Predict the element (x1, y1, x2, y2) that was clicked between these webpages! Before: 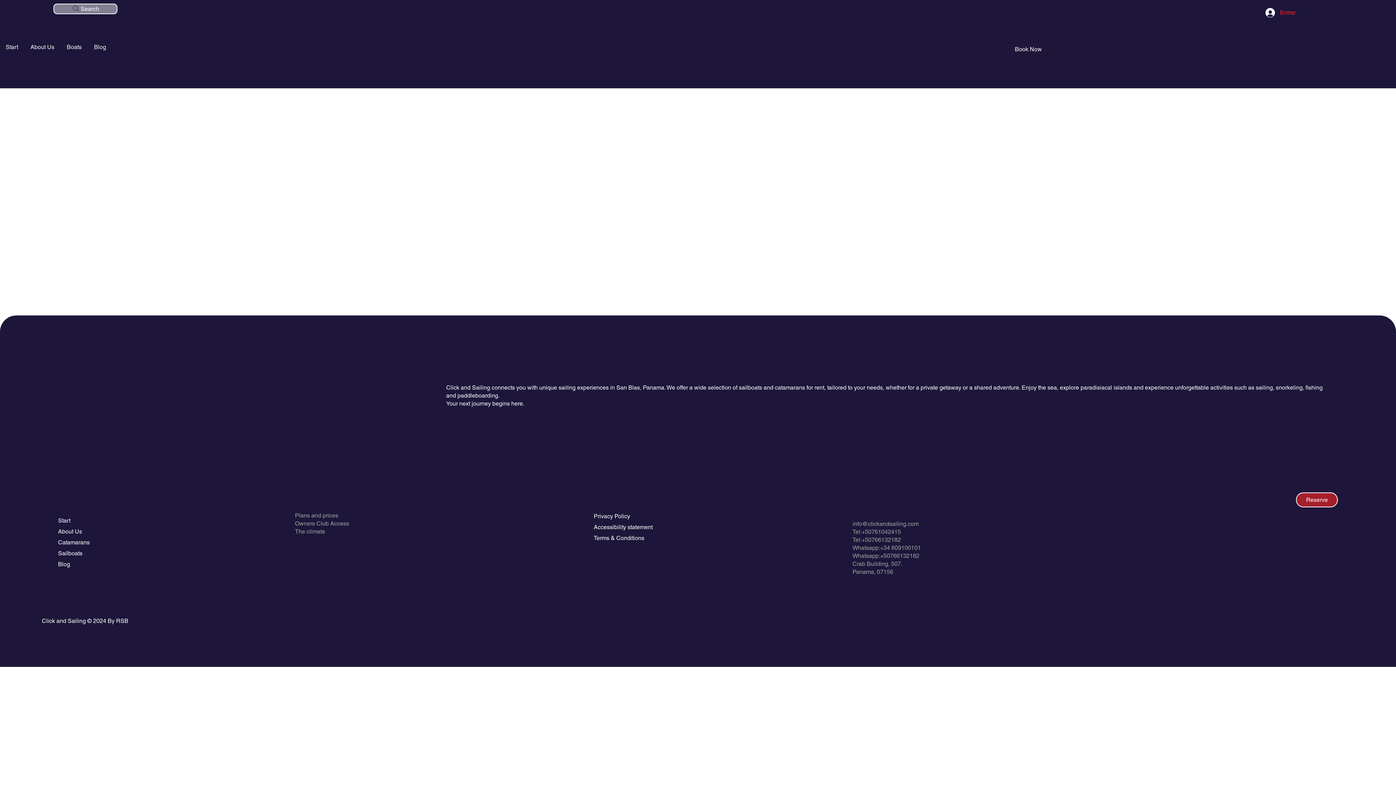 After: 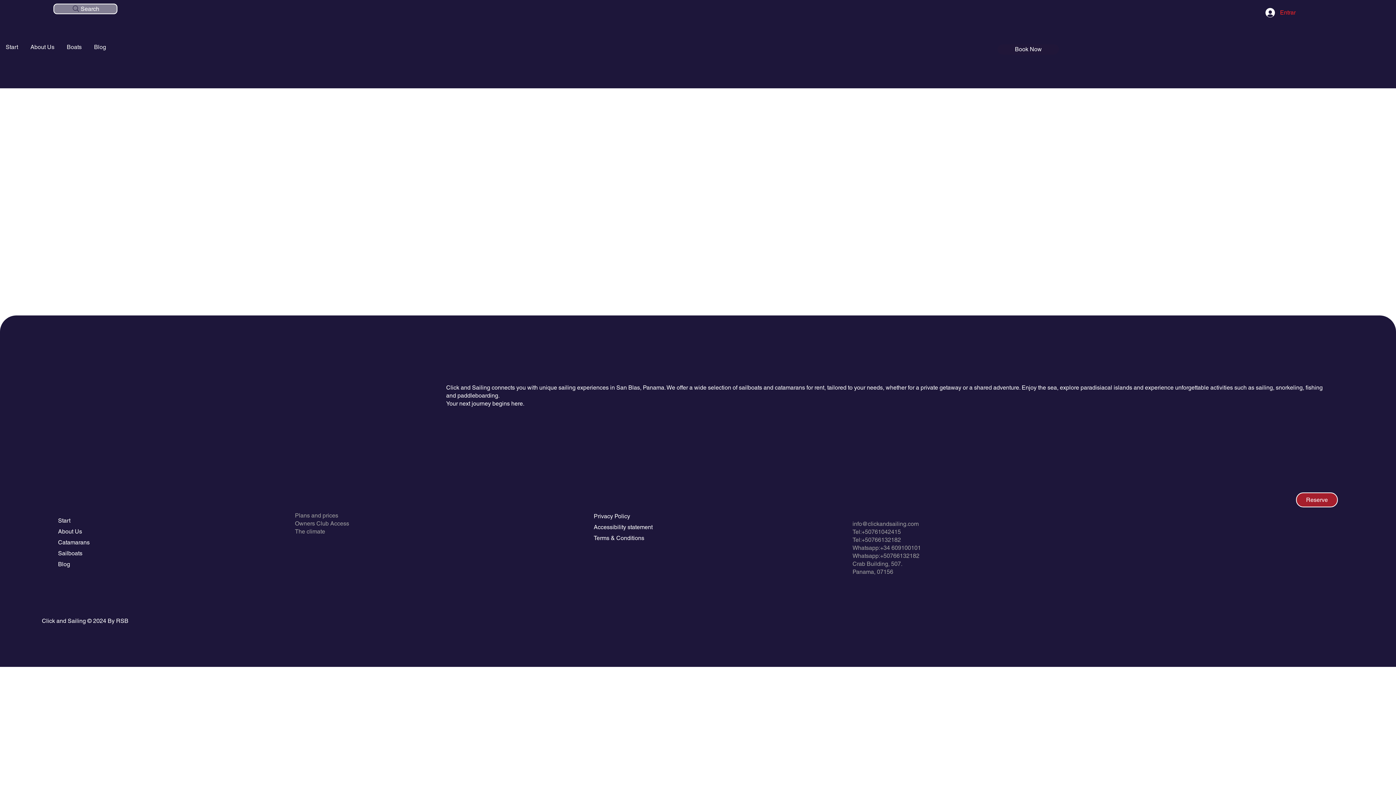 Action: bbox: (852, 520, 918, 527) label: info@clickandsailing.com